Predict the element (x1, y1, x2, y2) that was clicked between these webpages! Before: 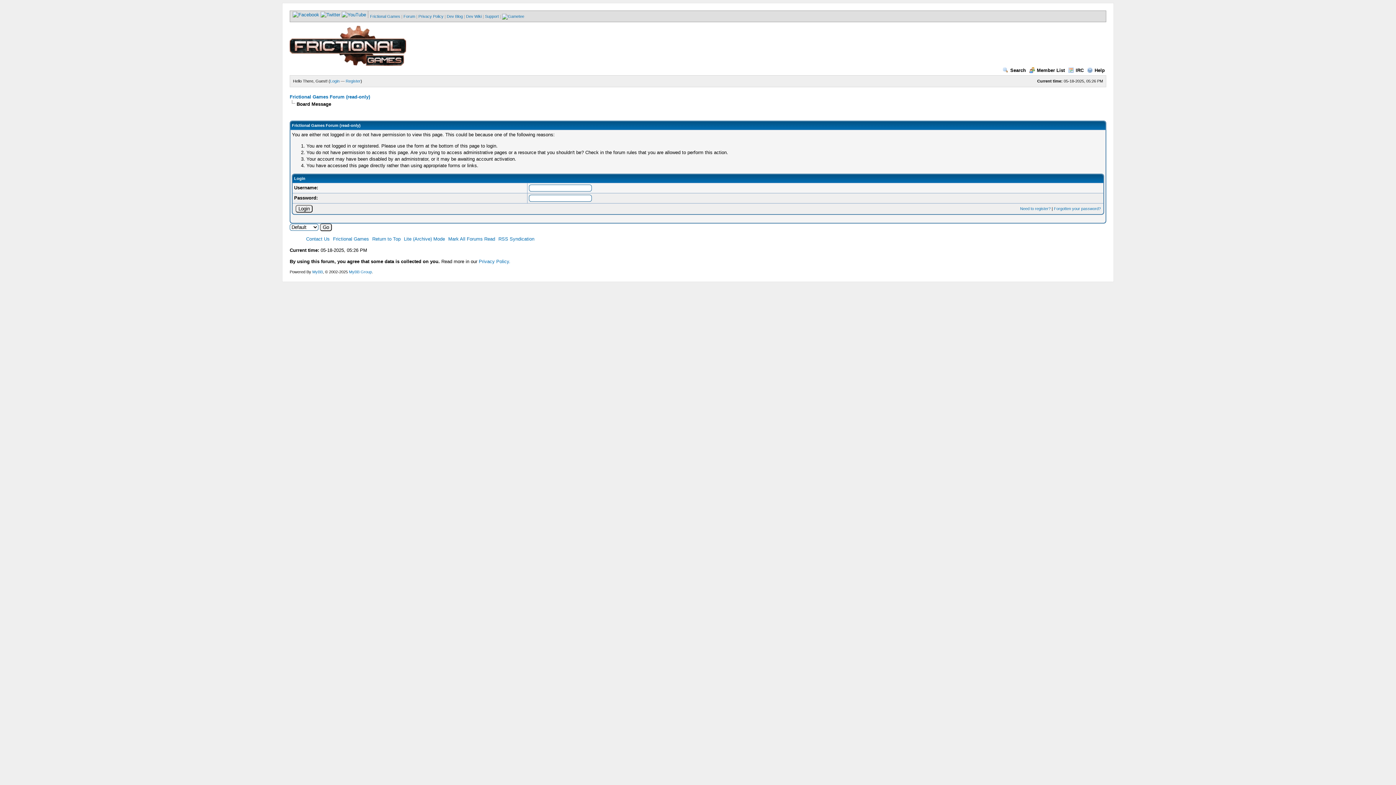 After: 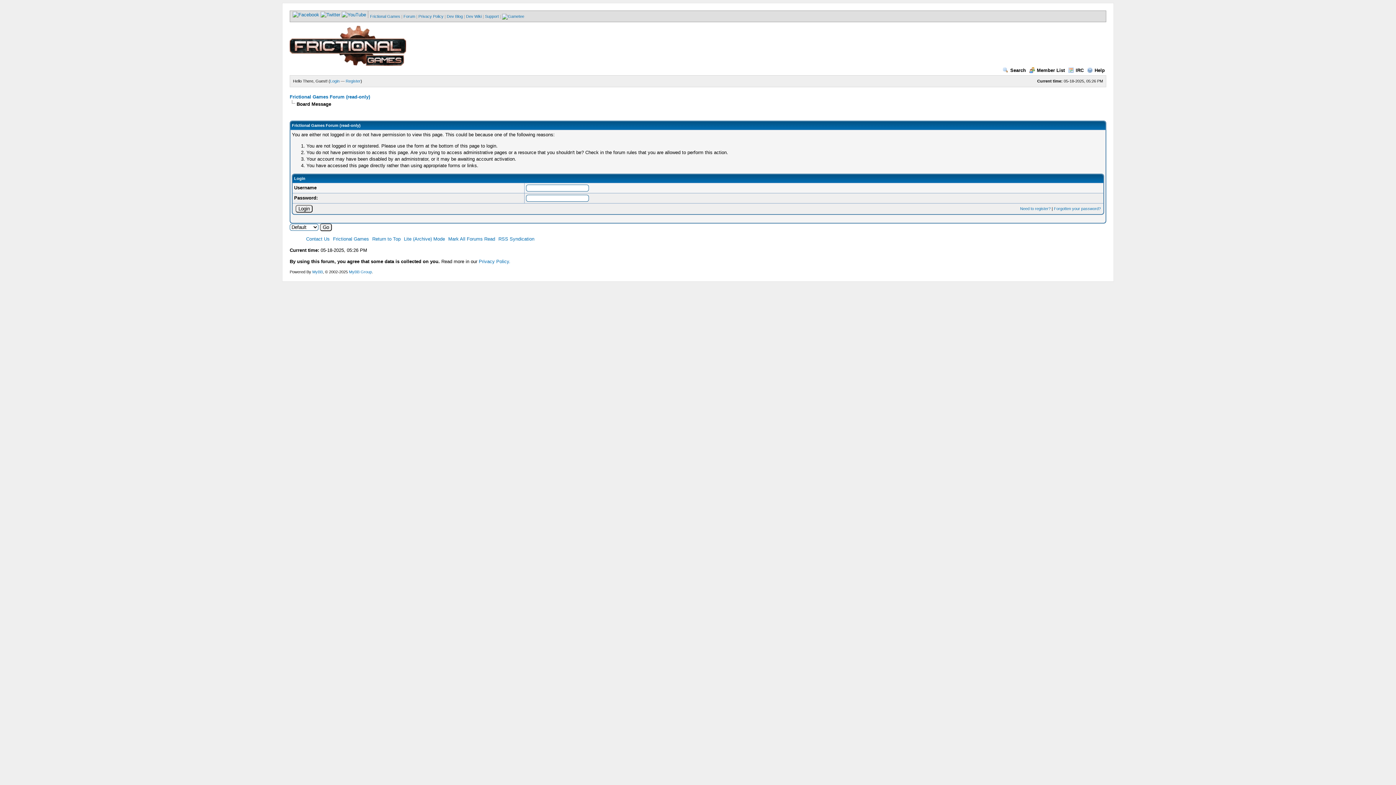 Action: bbox: (1029, 67, 1065, 73) label: Member List